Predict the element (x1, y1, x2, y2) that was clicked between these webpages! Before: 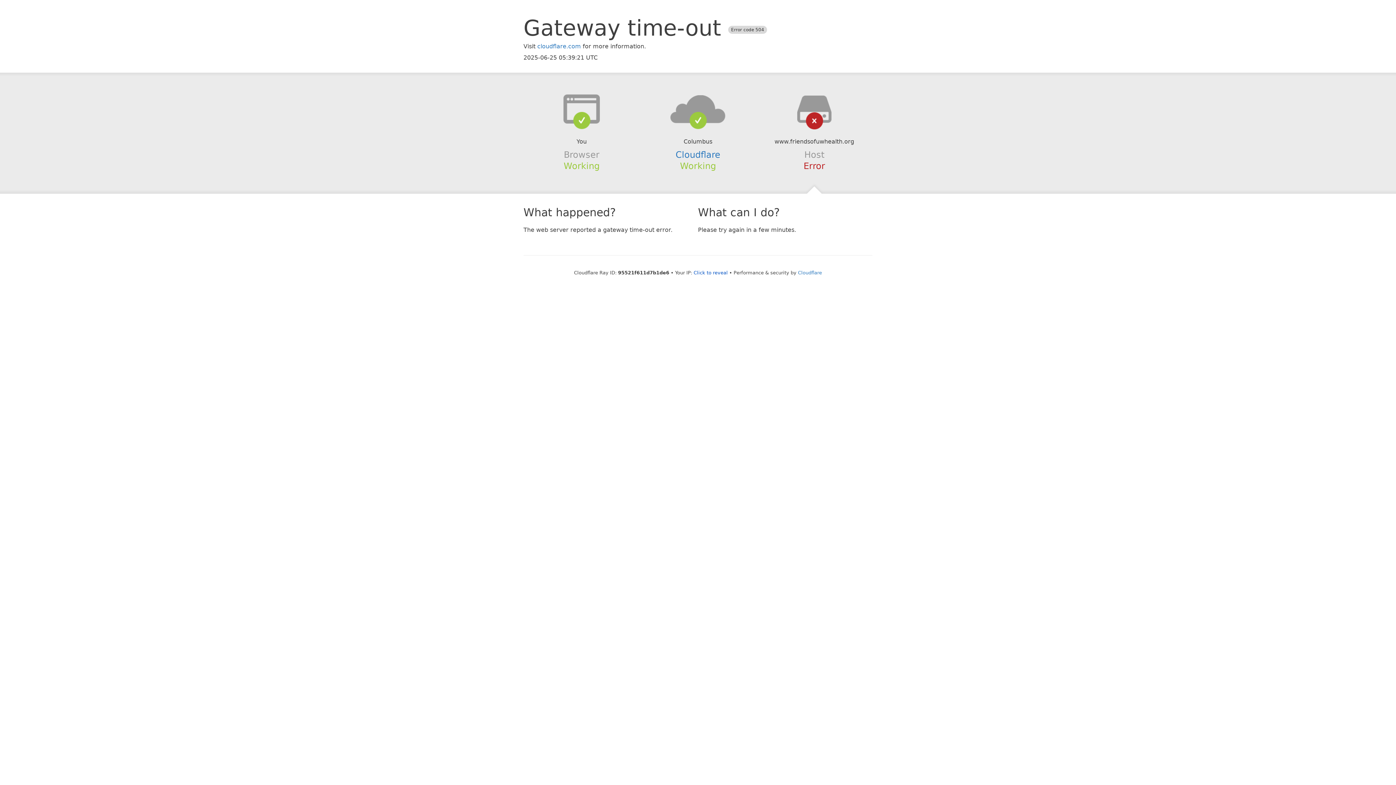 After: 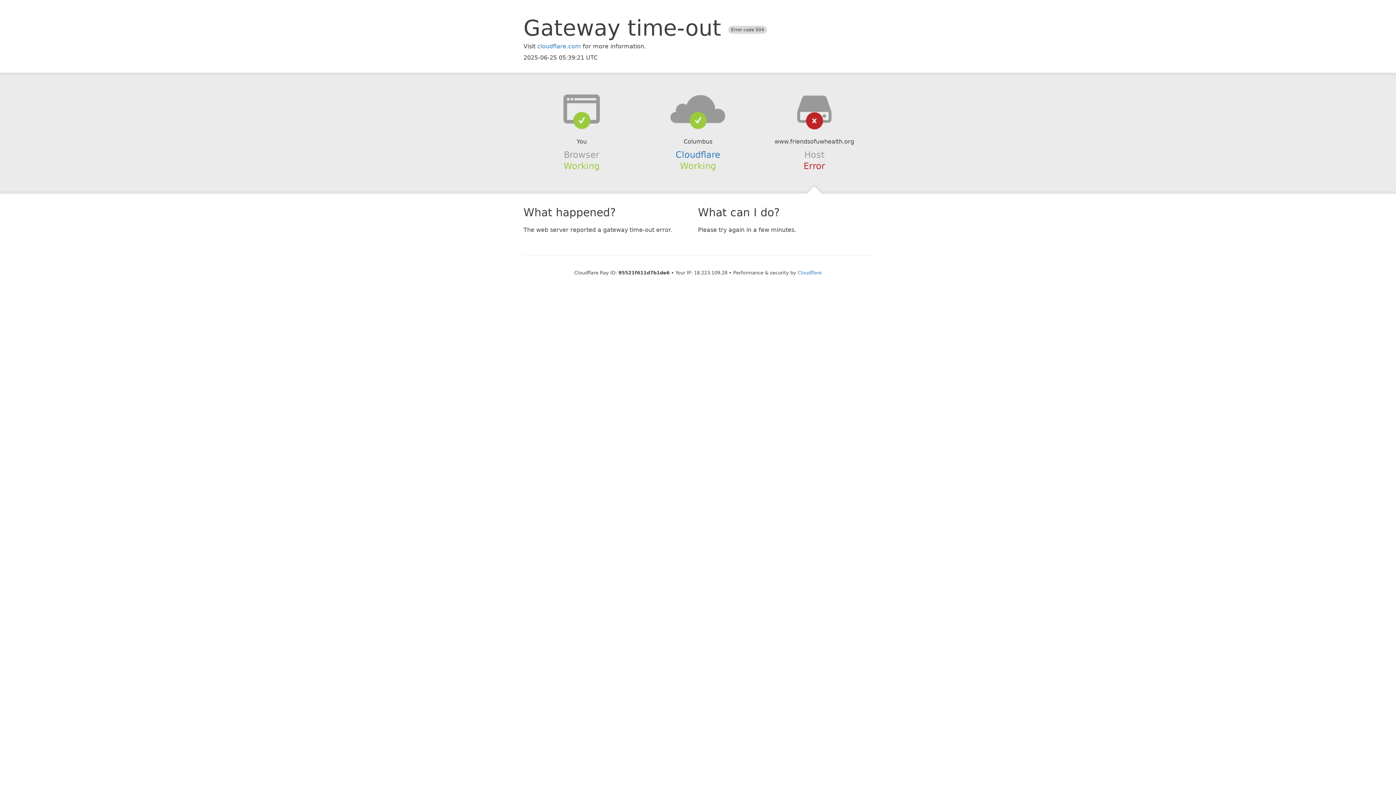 Action: bbox: (693, 270, 728, 275) label: Click to reveal